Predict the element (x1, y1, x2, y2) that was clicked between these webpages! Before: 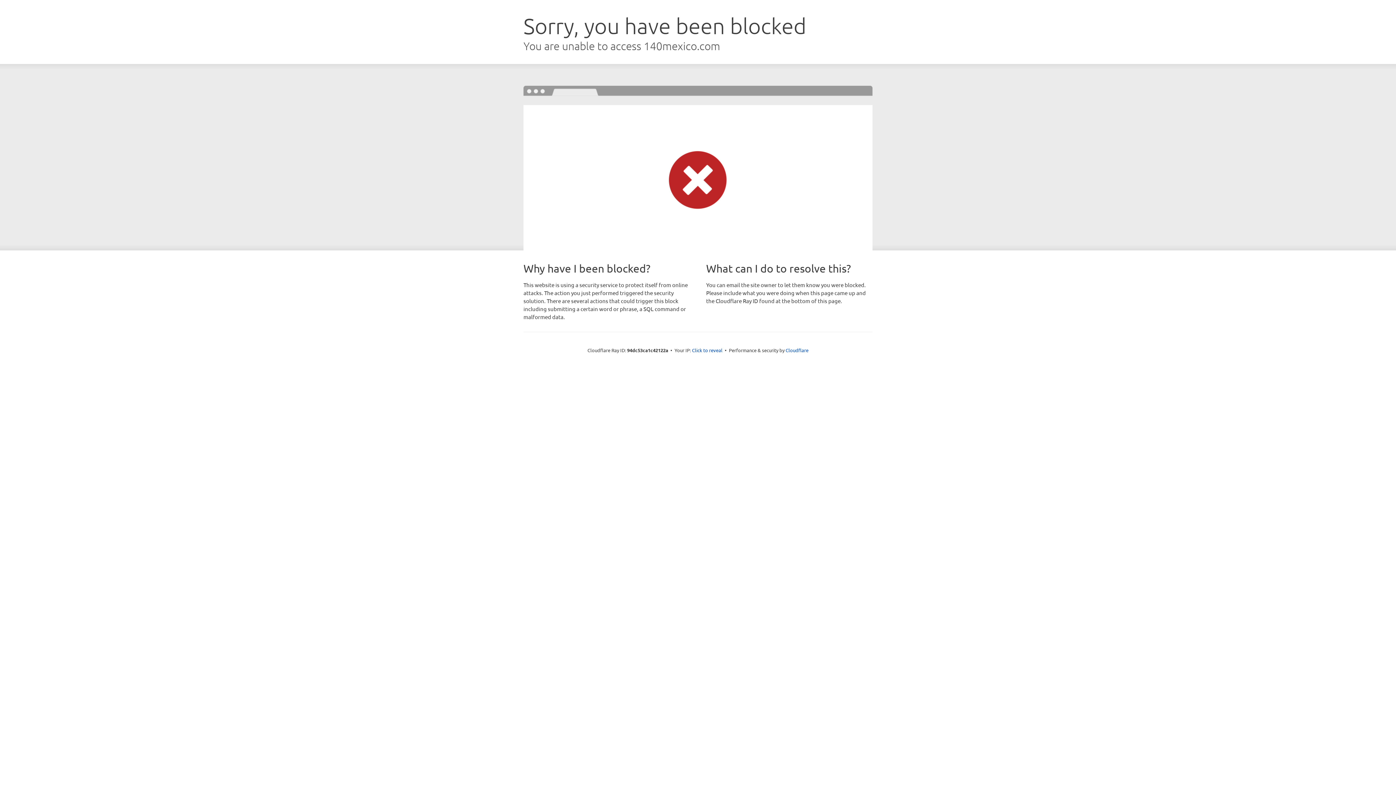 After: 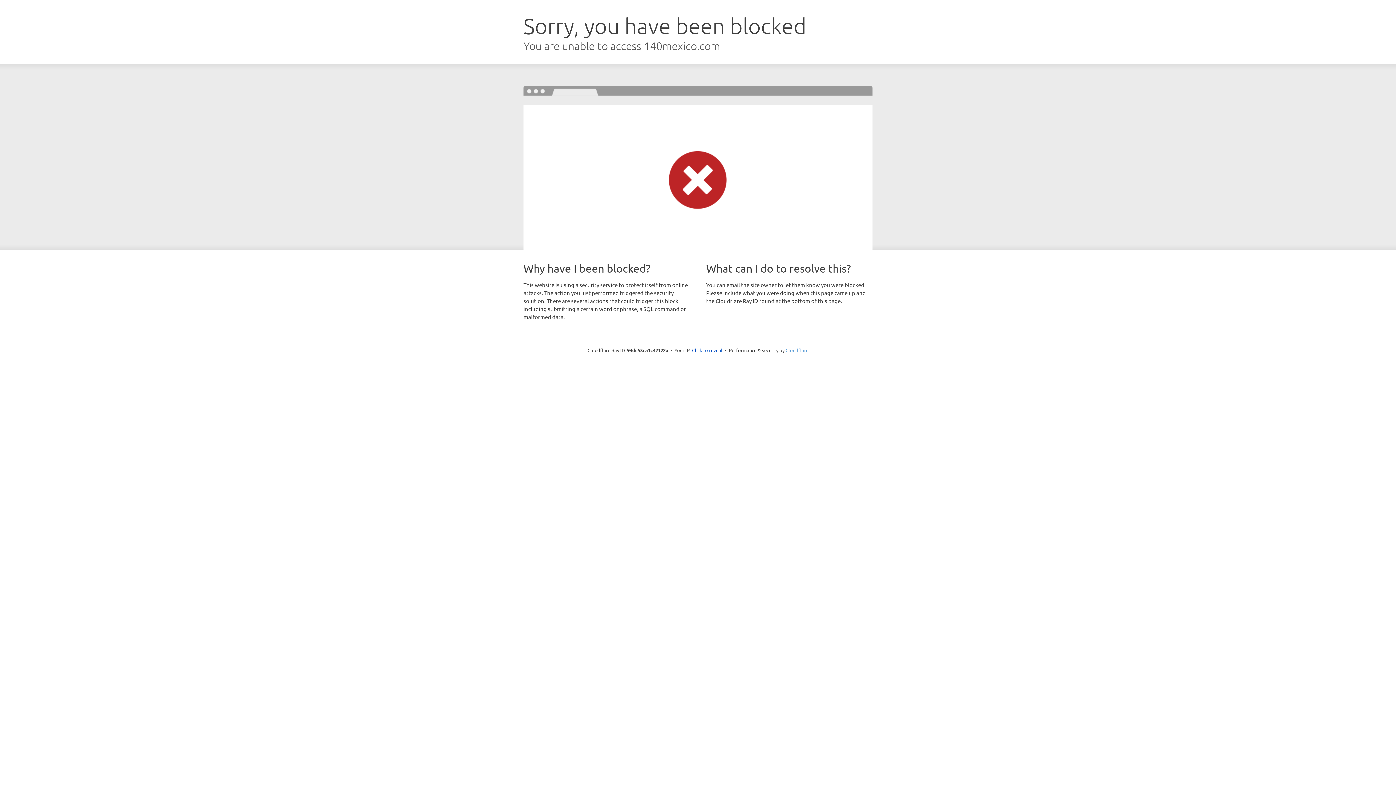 Action: bbox: (785, 347, 808, 353) label: Cloudflare